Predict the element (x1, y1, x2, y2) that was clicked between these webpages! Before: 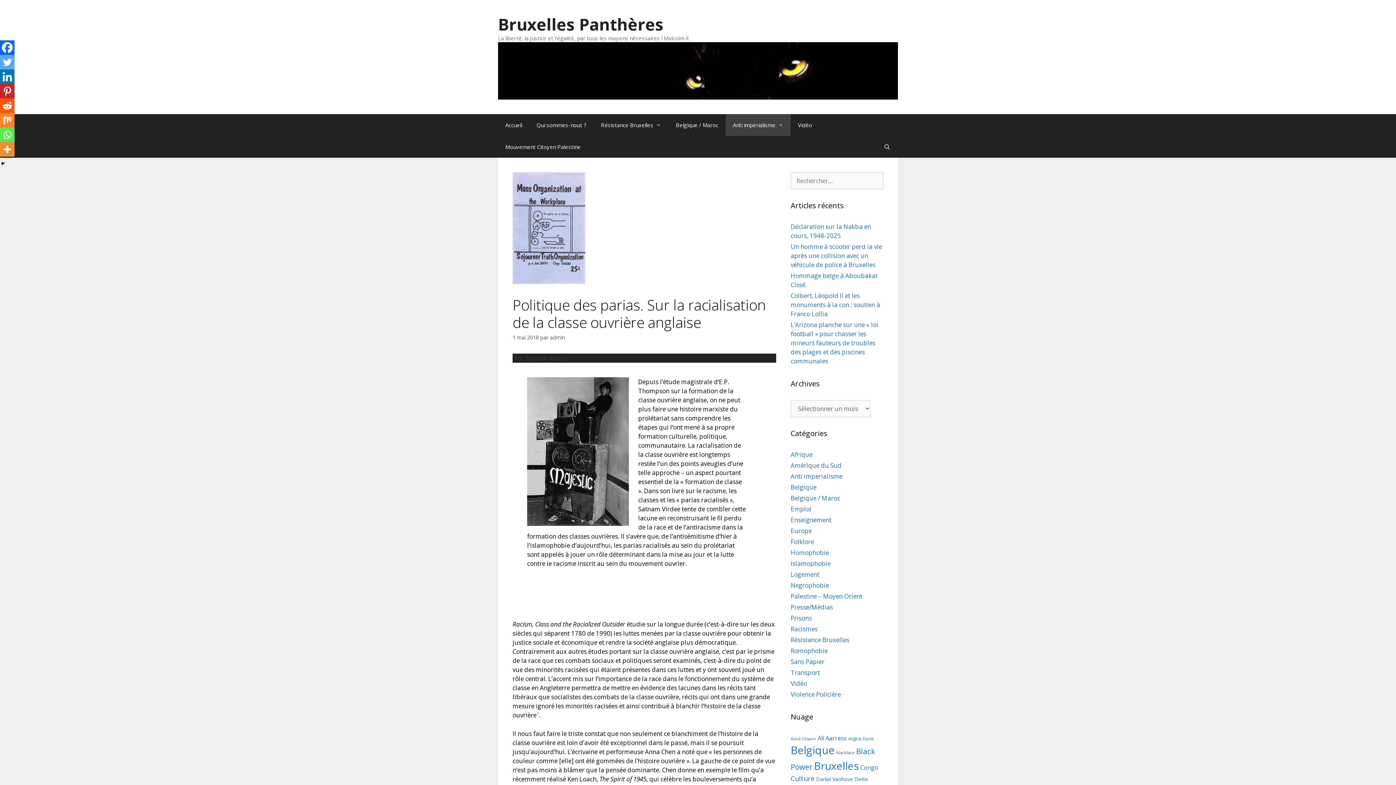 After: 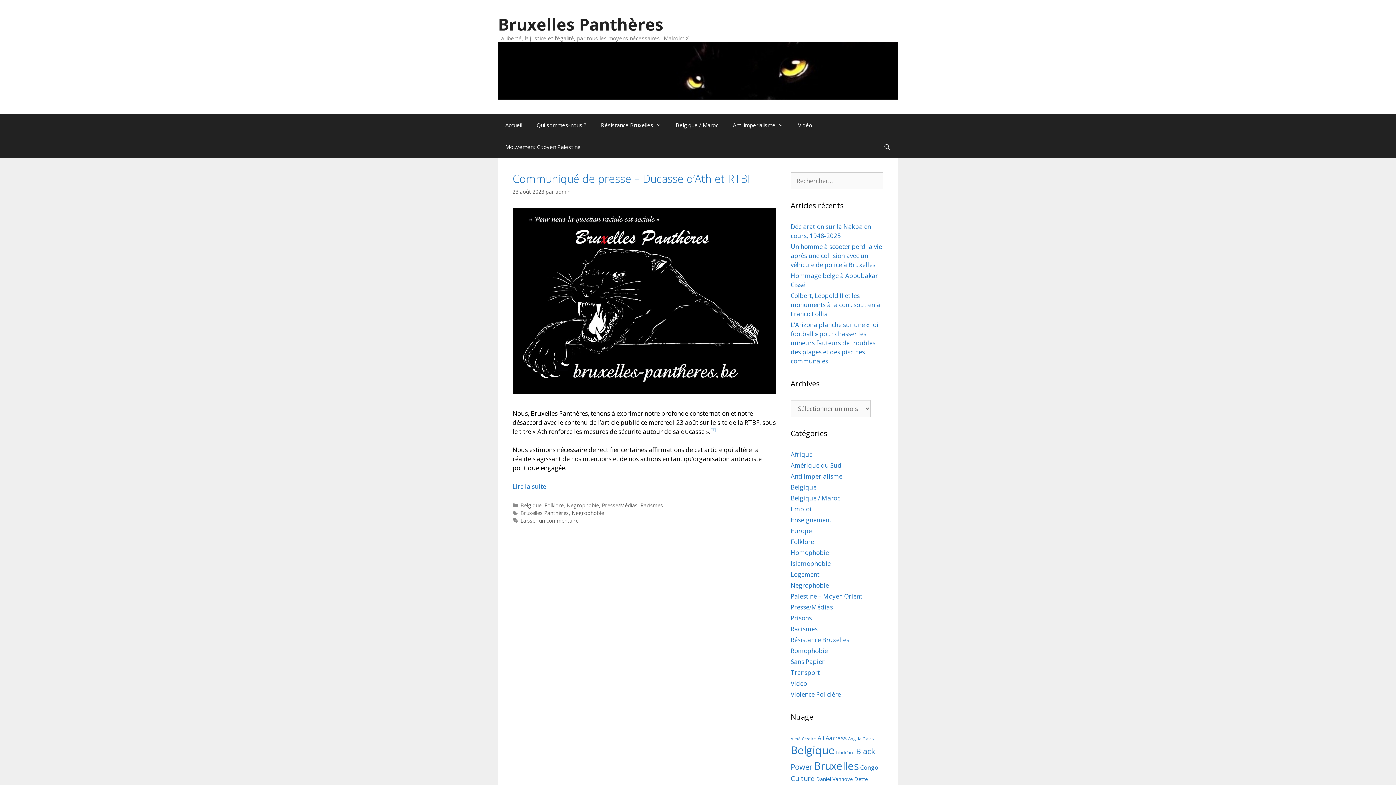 Action: bbox: (790, 537, 814, 546) label: Folklore